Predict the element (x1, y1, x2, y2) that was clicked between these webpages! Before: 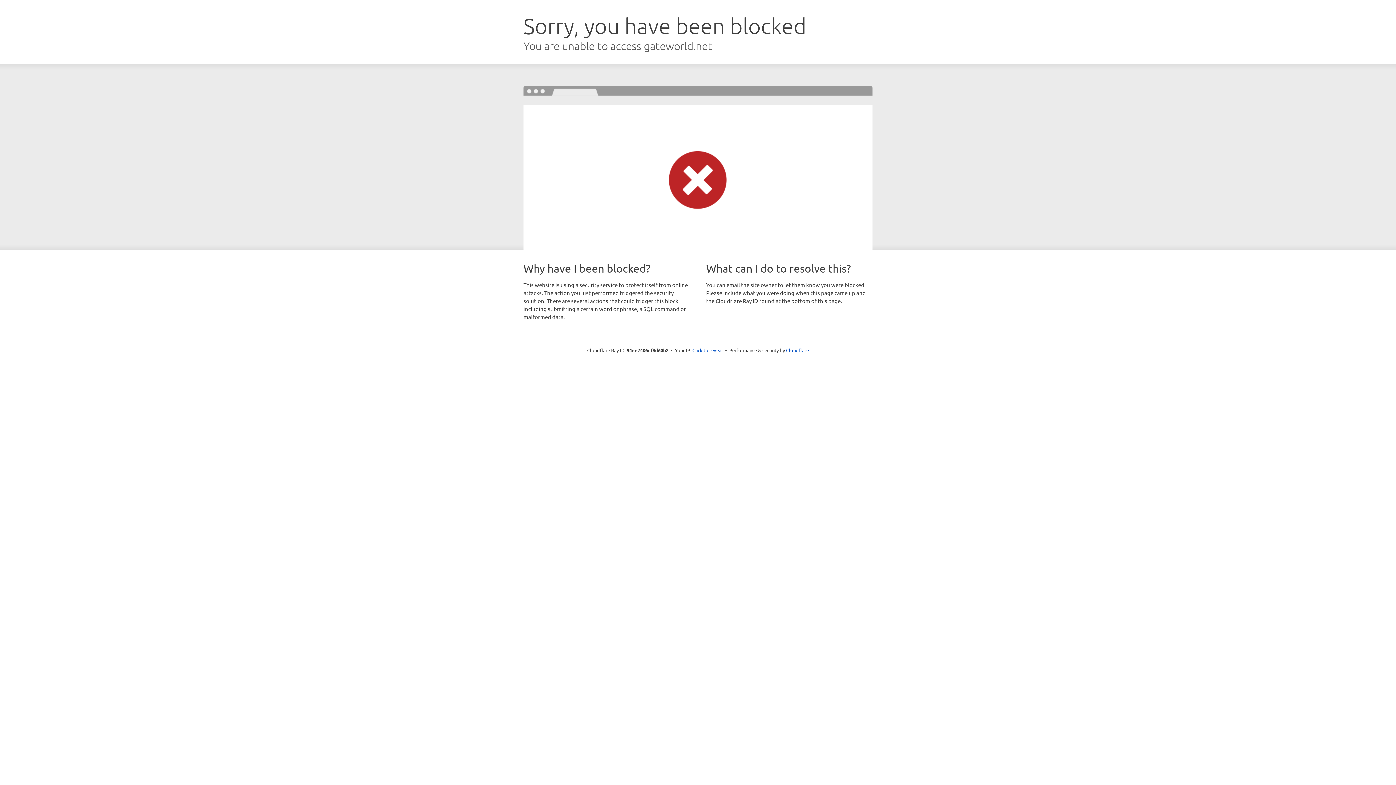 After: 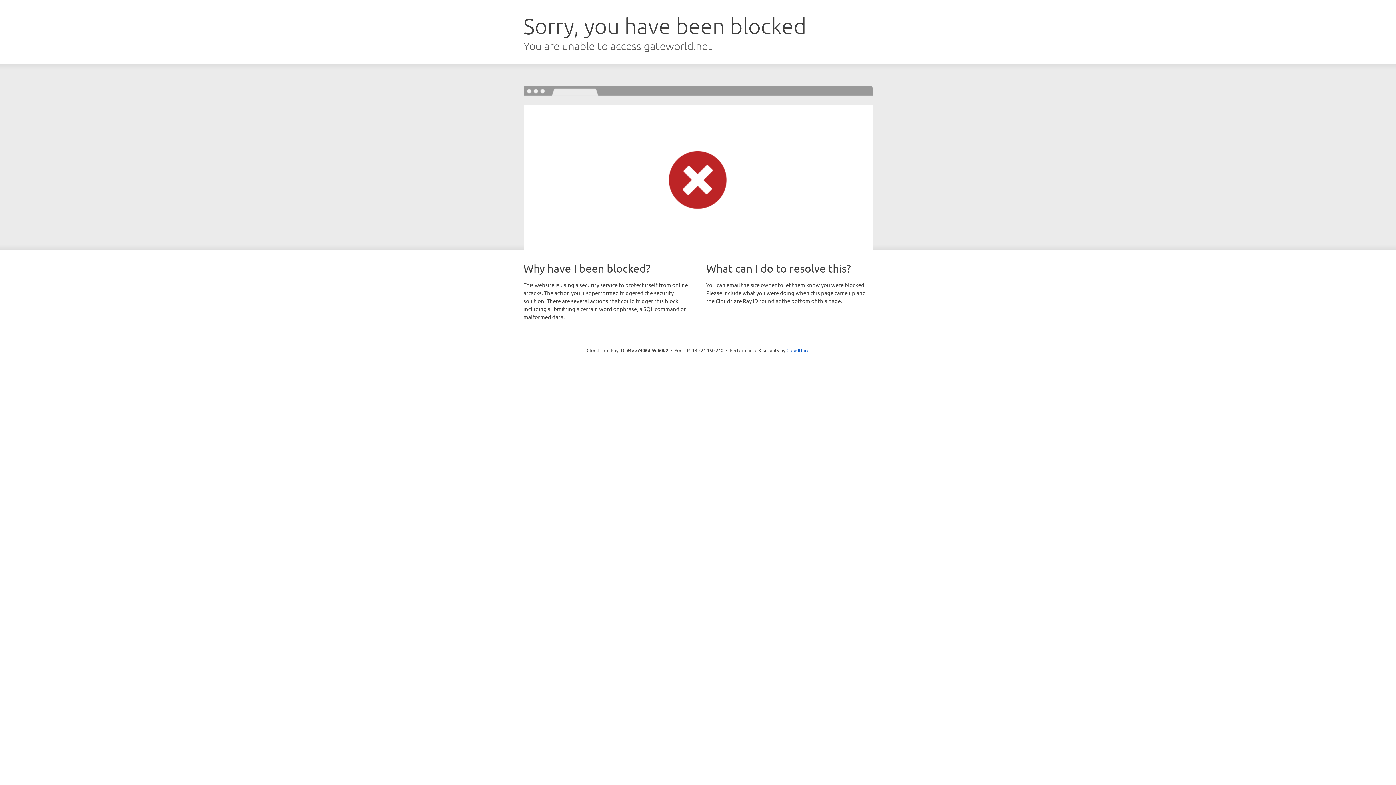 Action: label: Click to reveal bbox: (692, 346, 723, 353)